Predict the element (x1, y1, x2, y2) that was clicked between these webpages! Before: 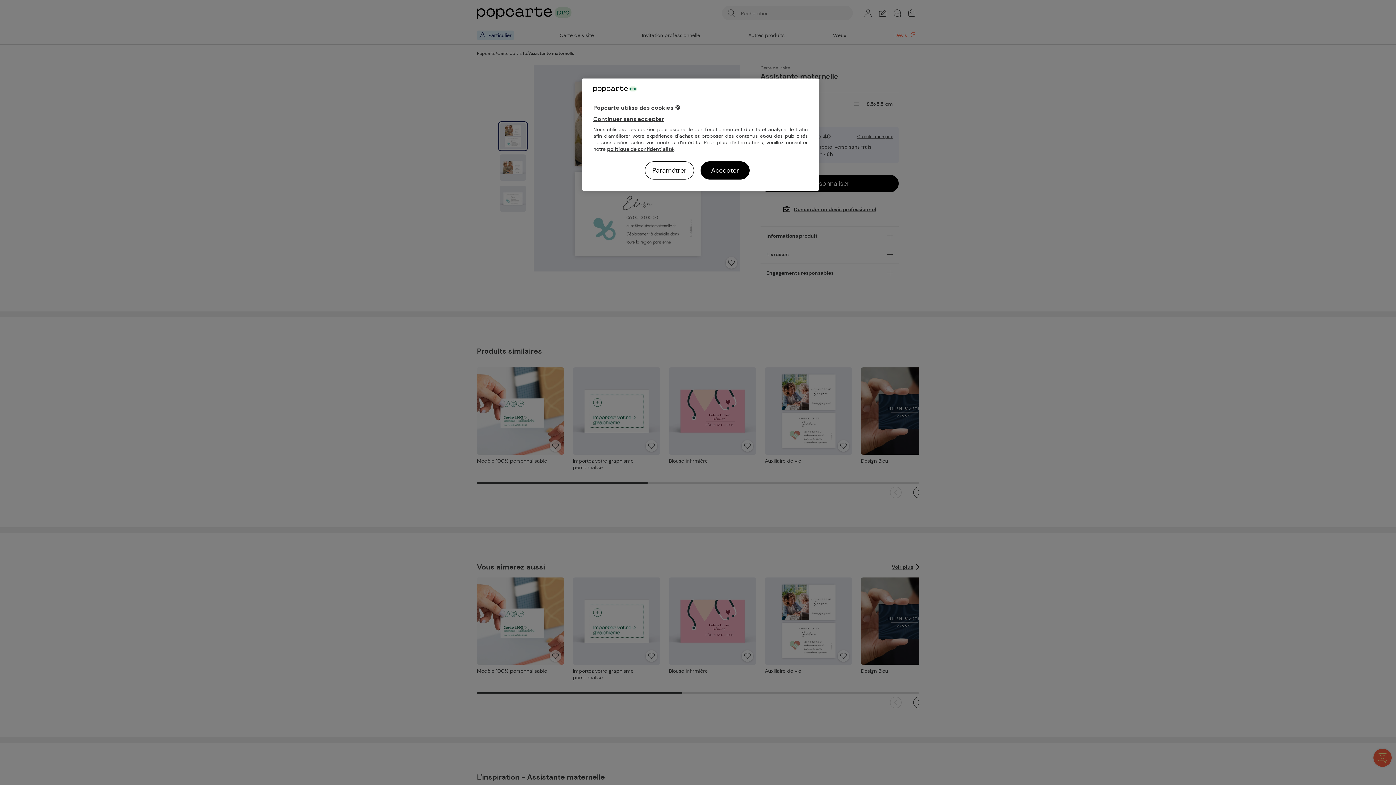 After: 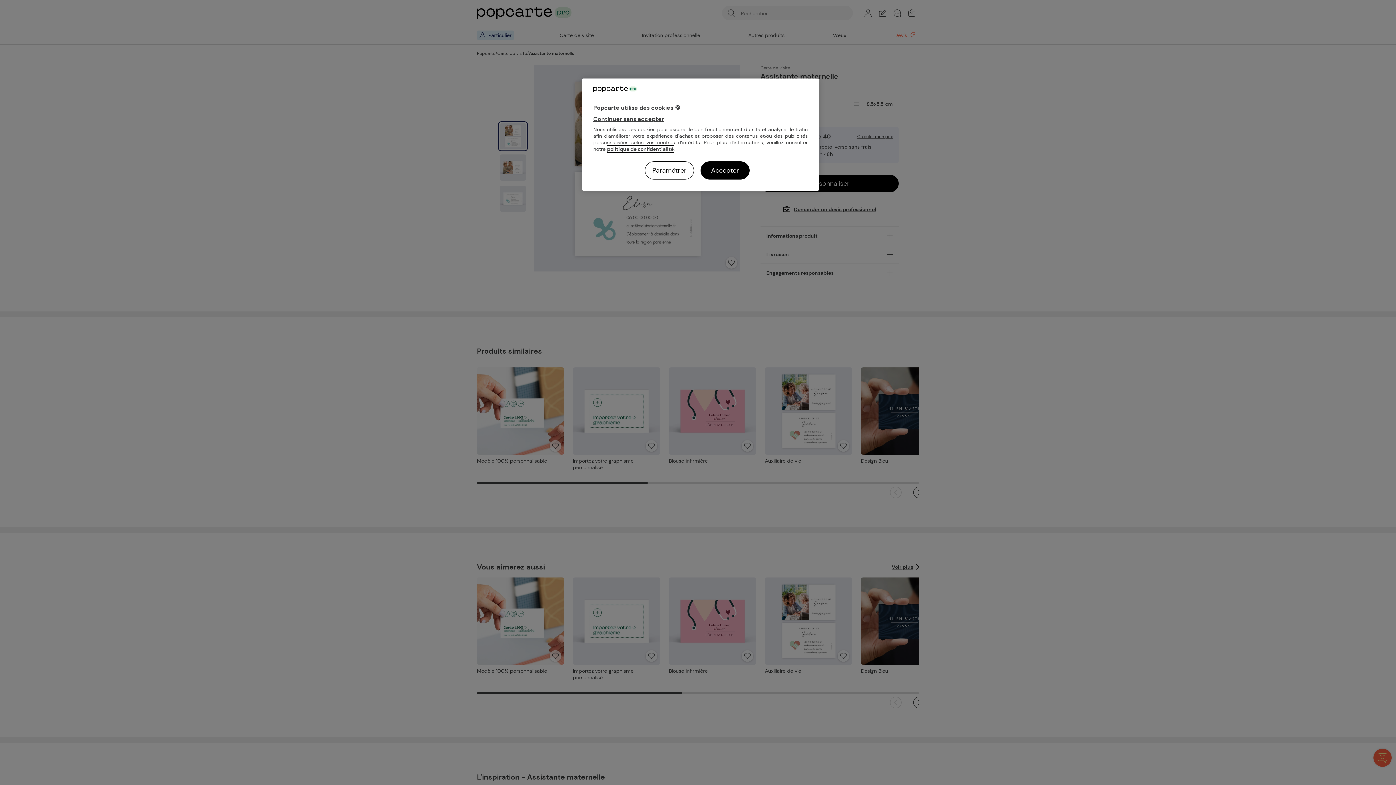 Action: label: politique de confidentialité bbox: (607, 145, 673, 152)